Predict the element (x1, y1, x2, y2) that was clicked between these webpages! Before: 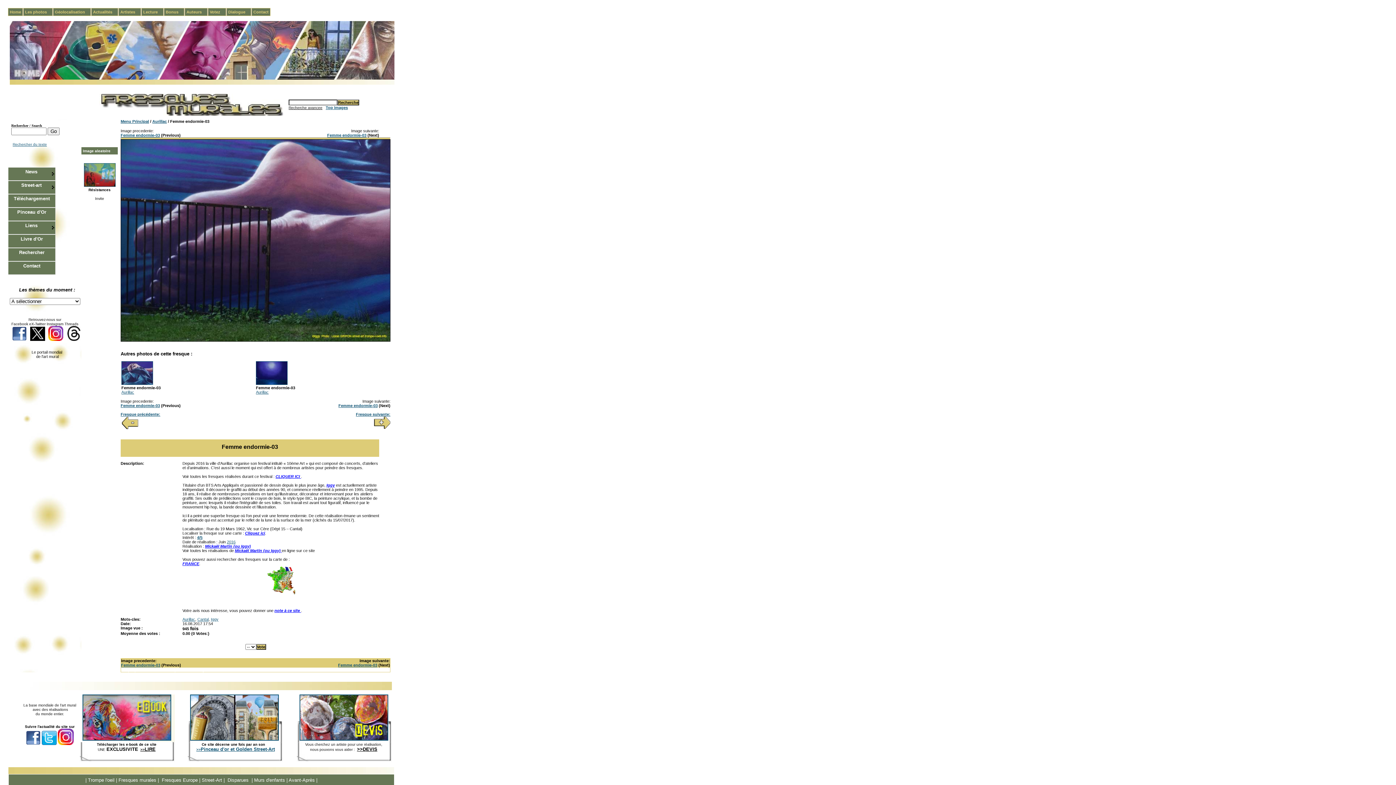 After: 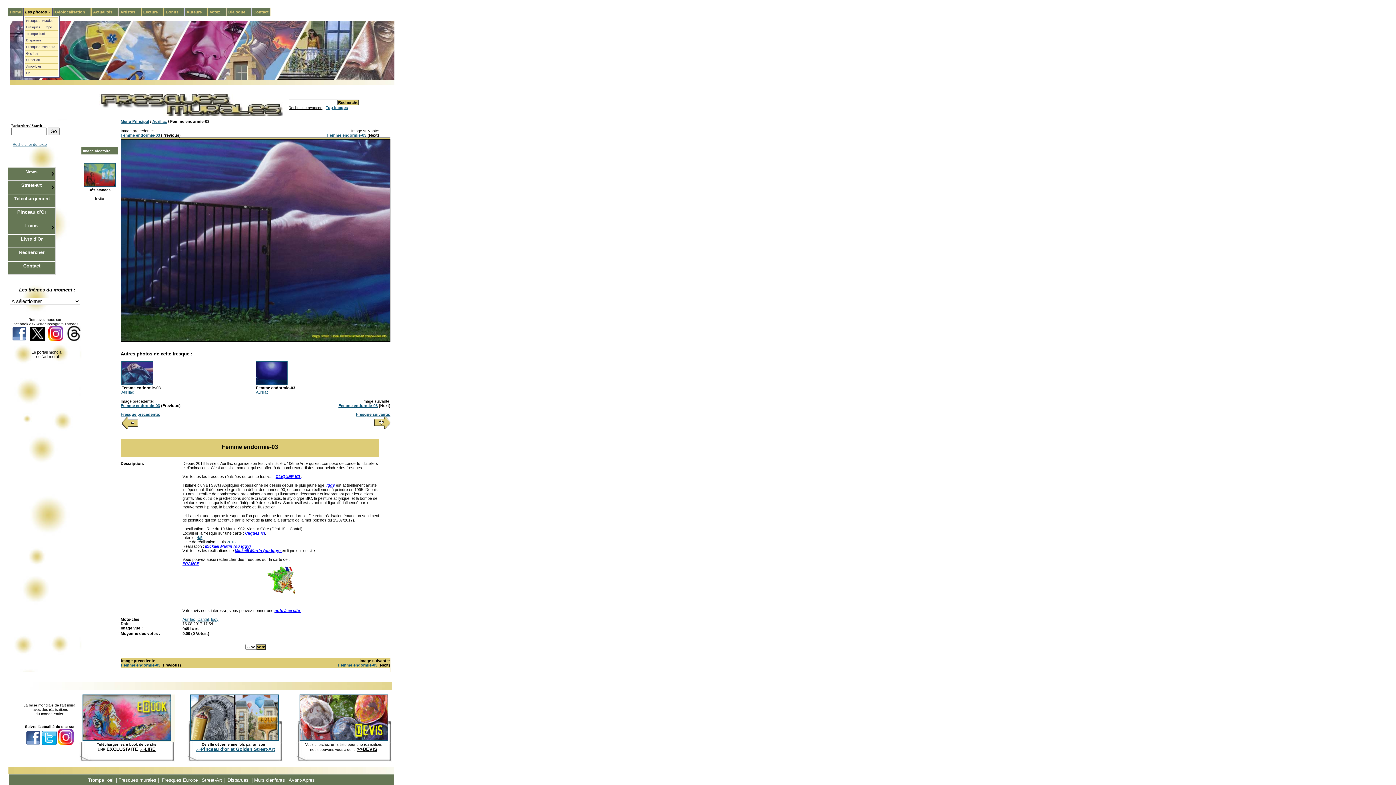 Action: label: +
Les photos bbox: (23, 8, 52, 16)